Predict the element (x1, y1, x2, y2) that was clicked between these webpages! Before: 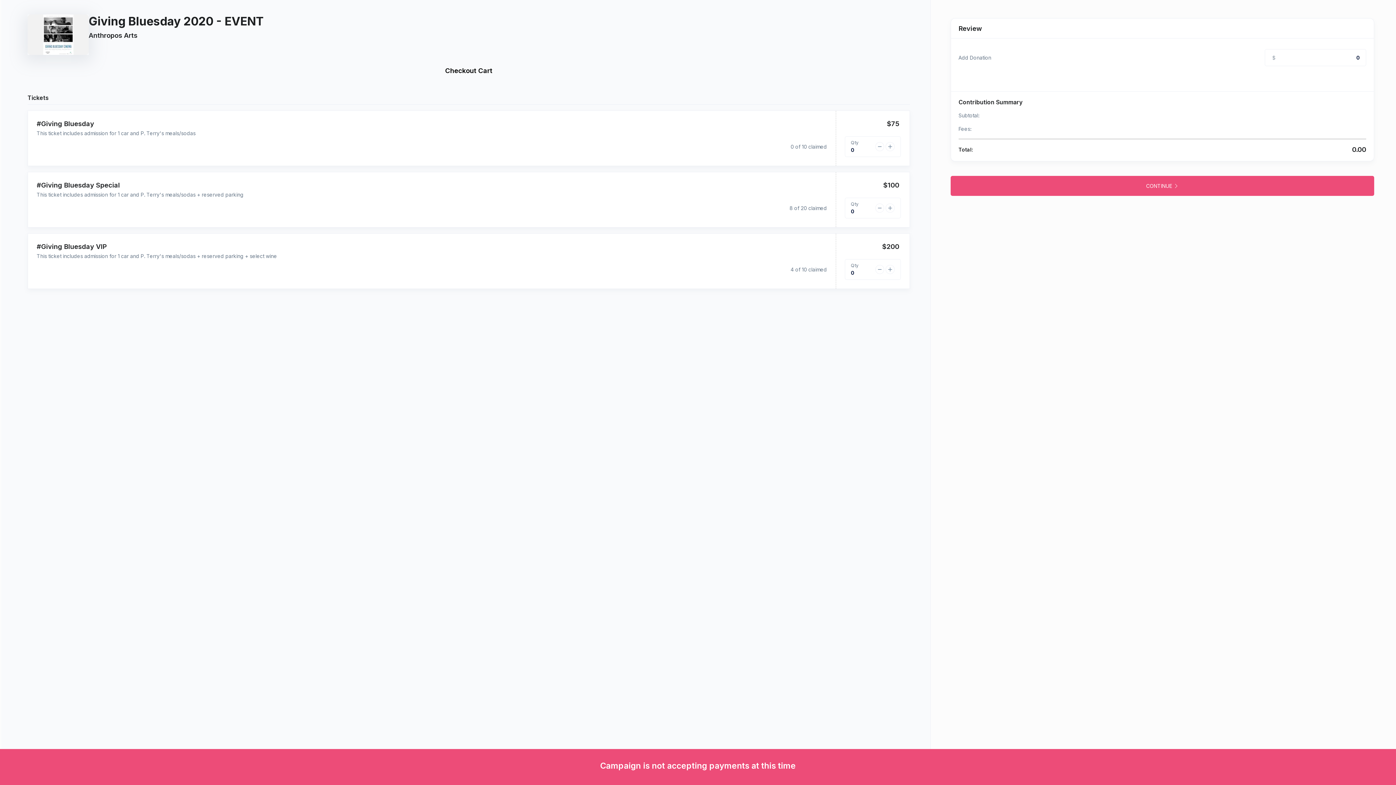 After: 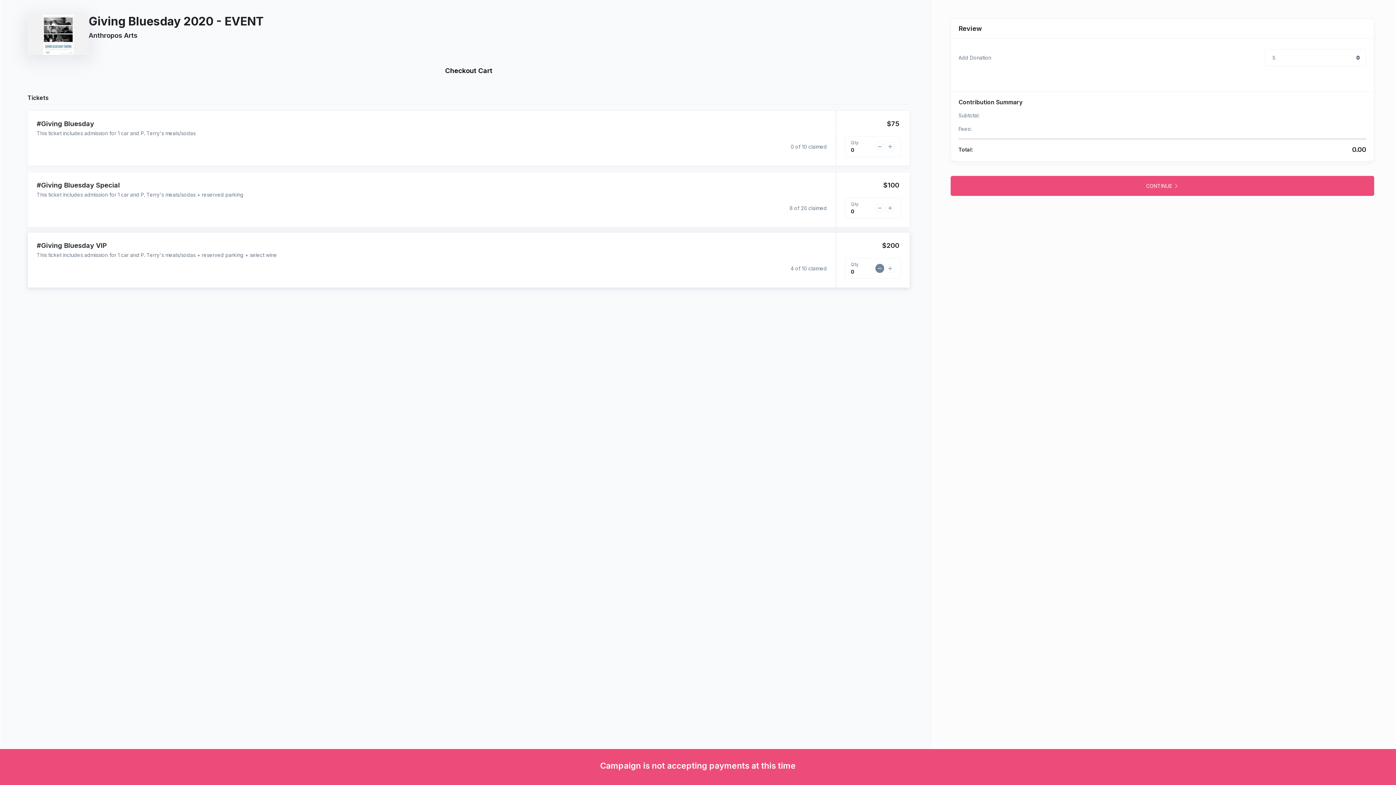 Action: bbox: (875, 265, 884, 274)